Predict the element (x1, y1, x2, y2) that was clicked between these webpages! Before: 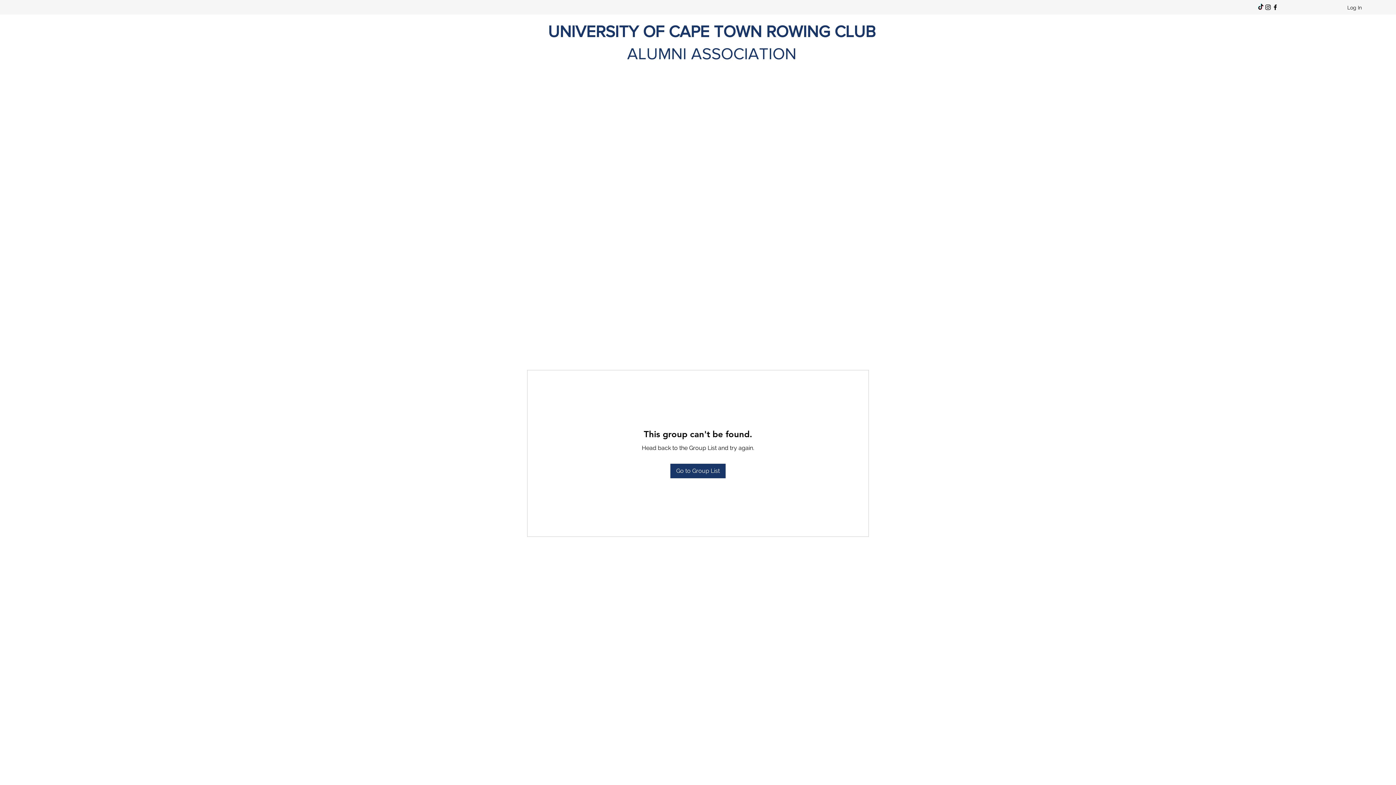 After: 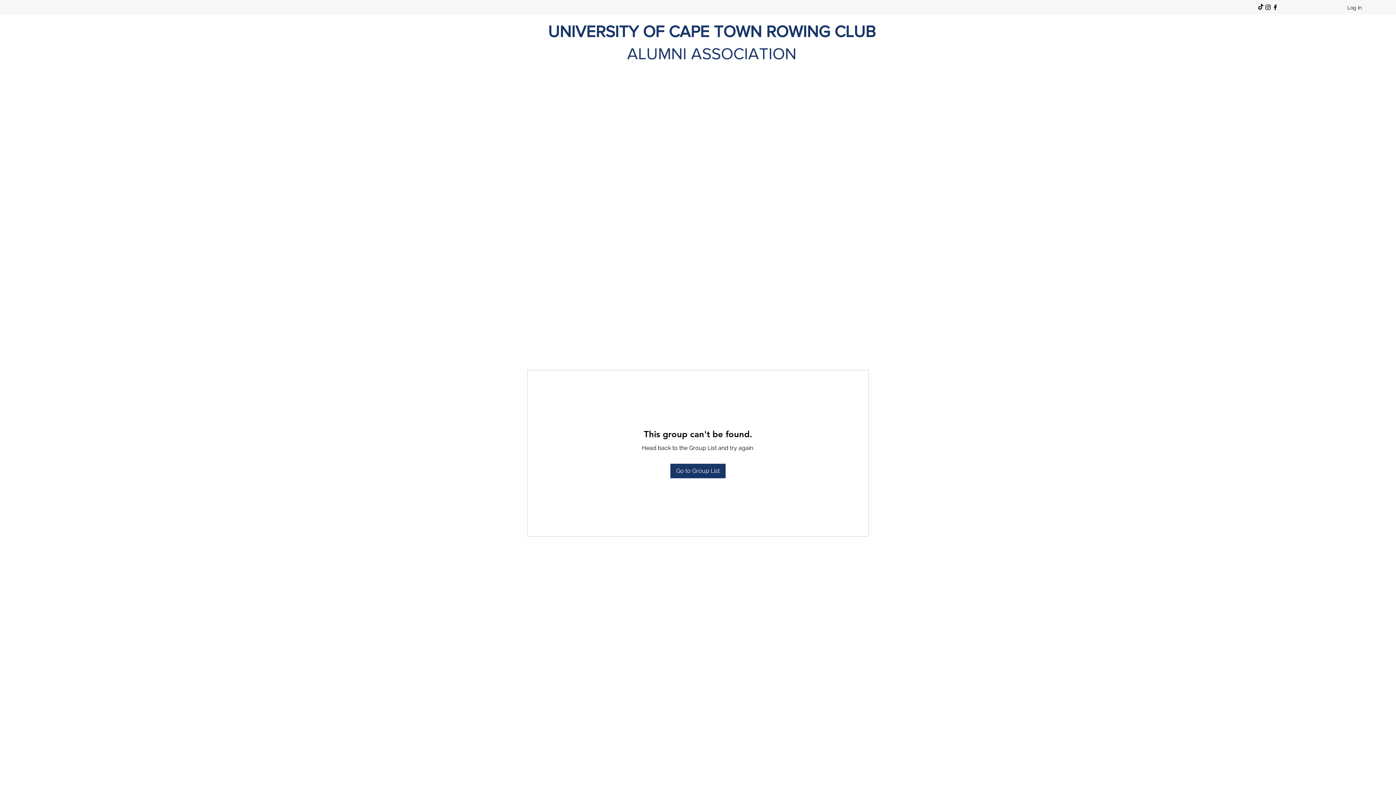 Action: bbox: (1272, 3, 1279, 10) label: Facebook